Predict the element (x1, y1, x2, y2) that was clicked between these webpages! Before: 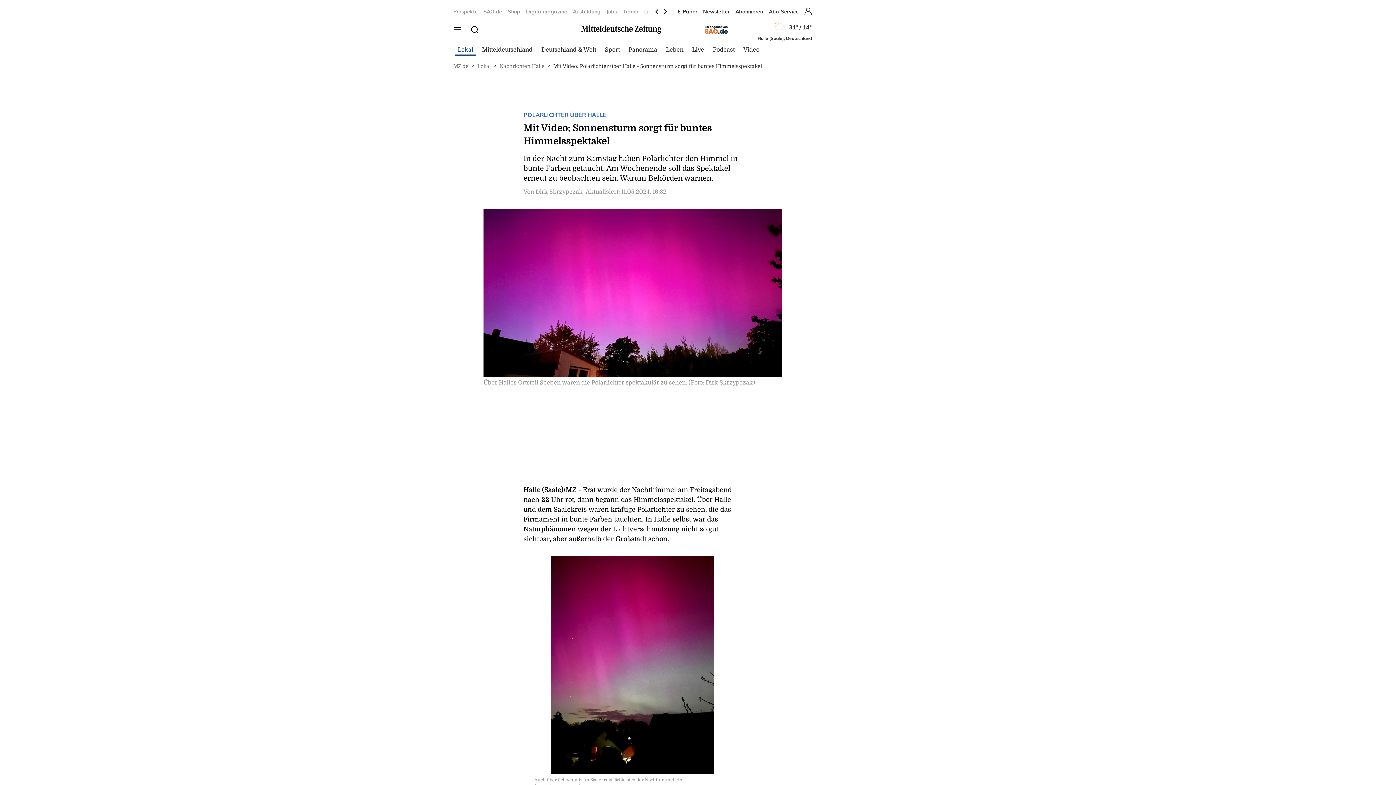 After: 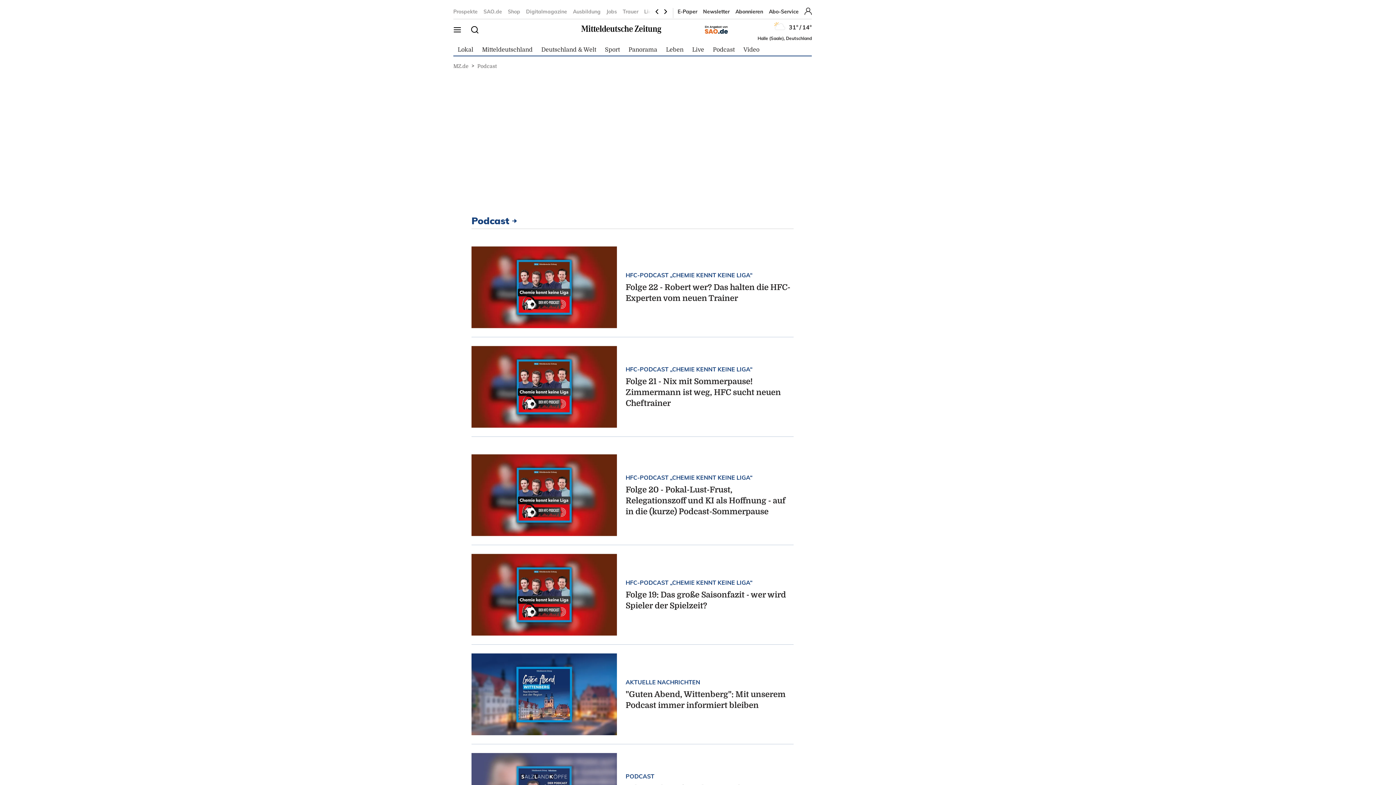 Action: label: Podcast bbox: (713, 46, 734, 52)